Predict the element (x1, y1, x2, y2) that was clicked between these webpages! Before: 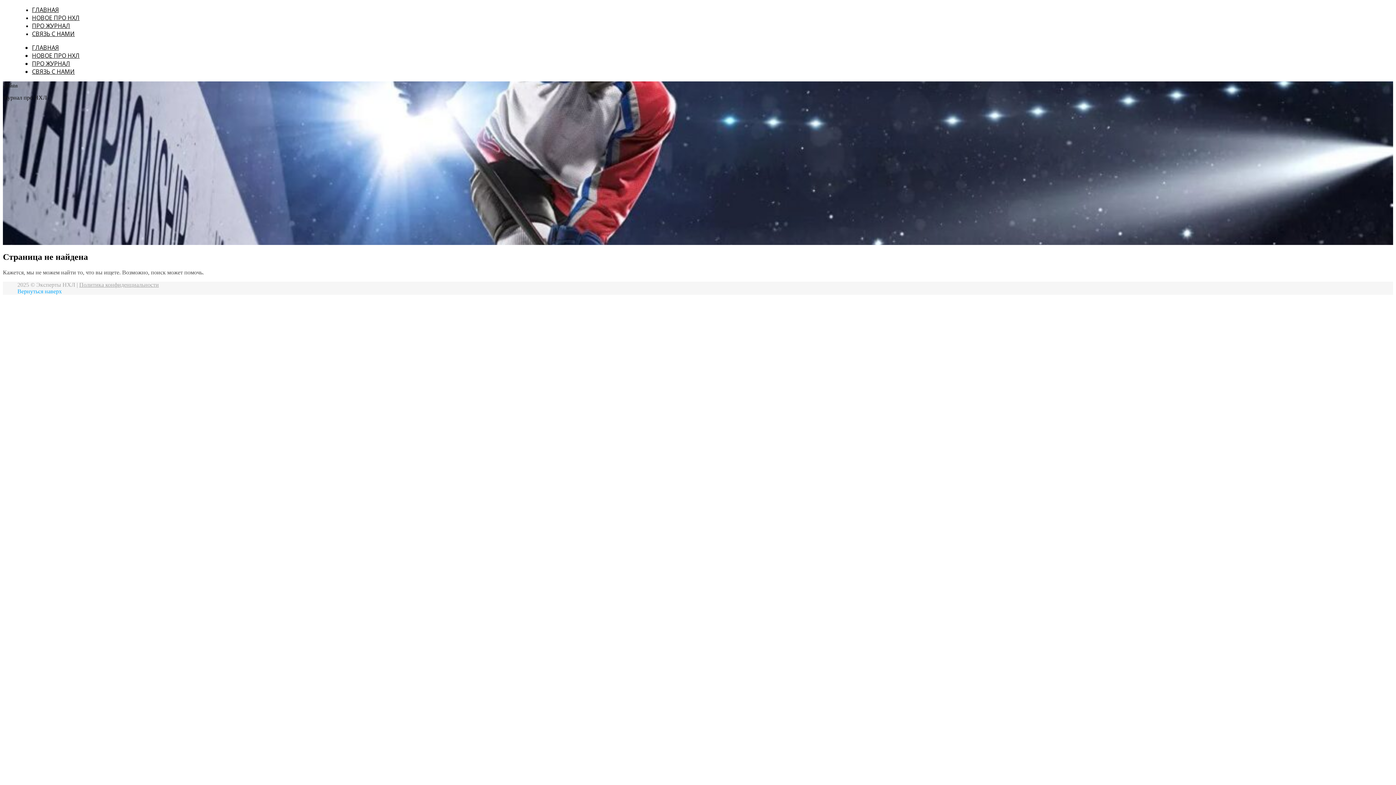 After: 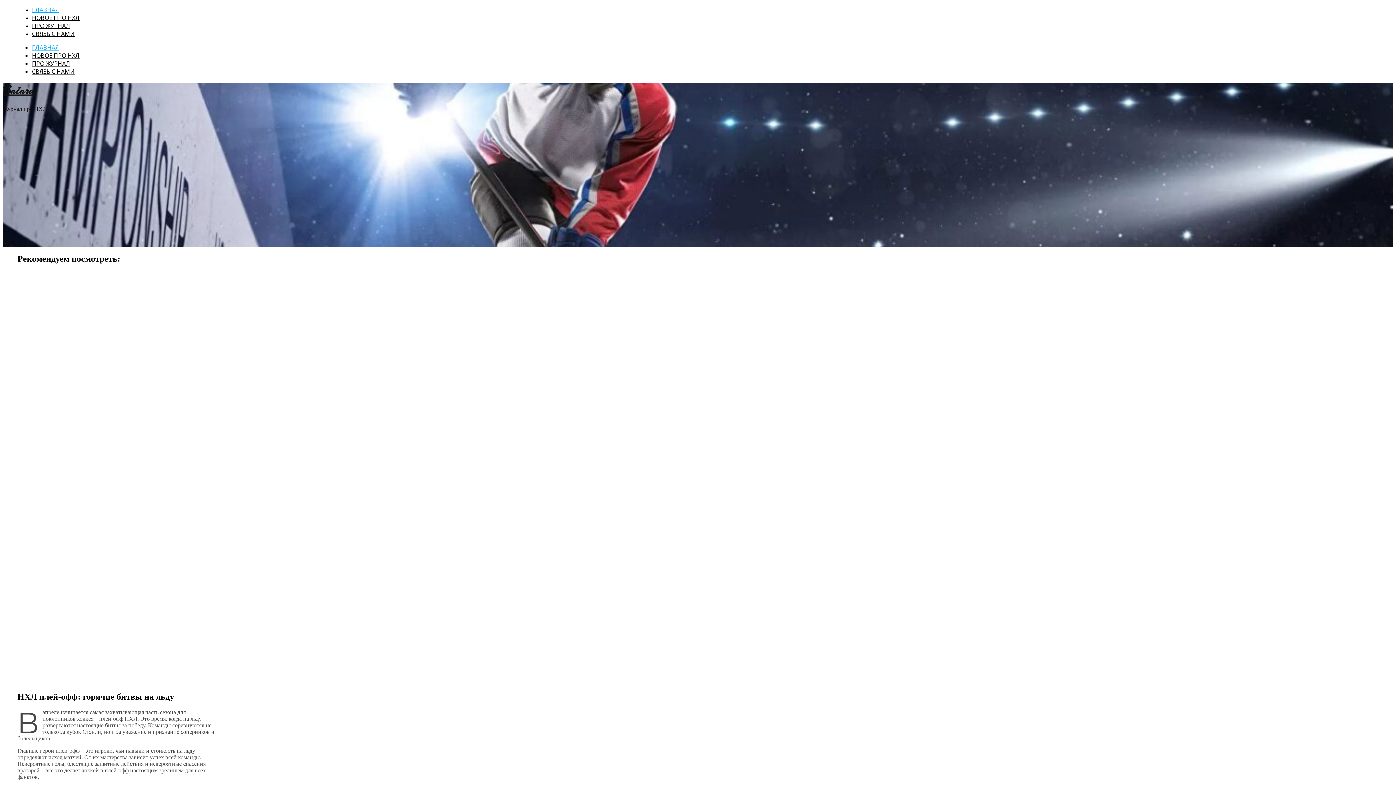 Action: label: ГЛАВНАЯ bbox: (32, 5, 58, 13)